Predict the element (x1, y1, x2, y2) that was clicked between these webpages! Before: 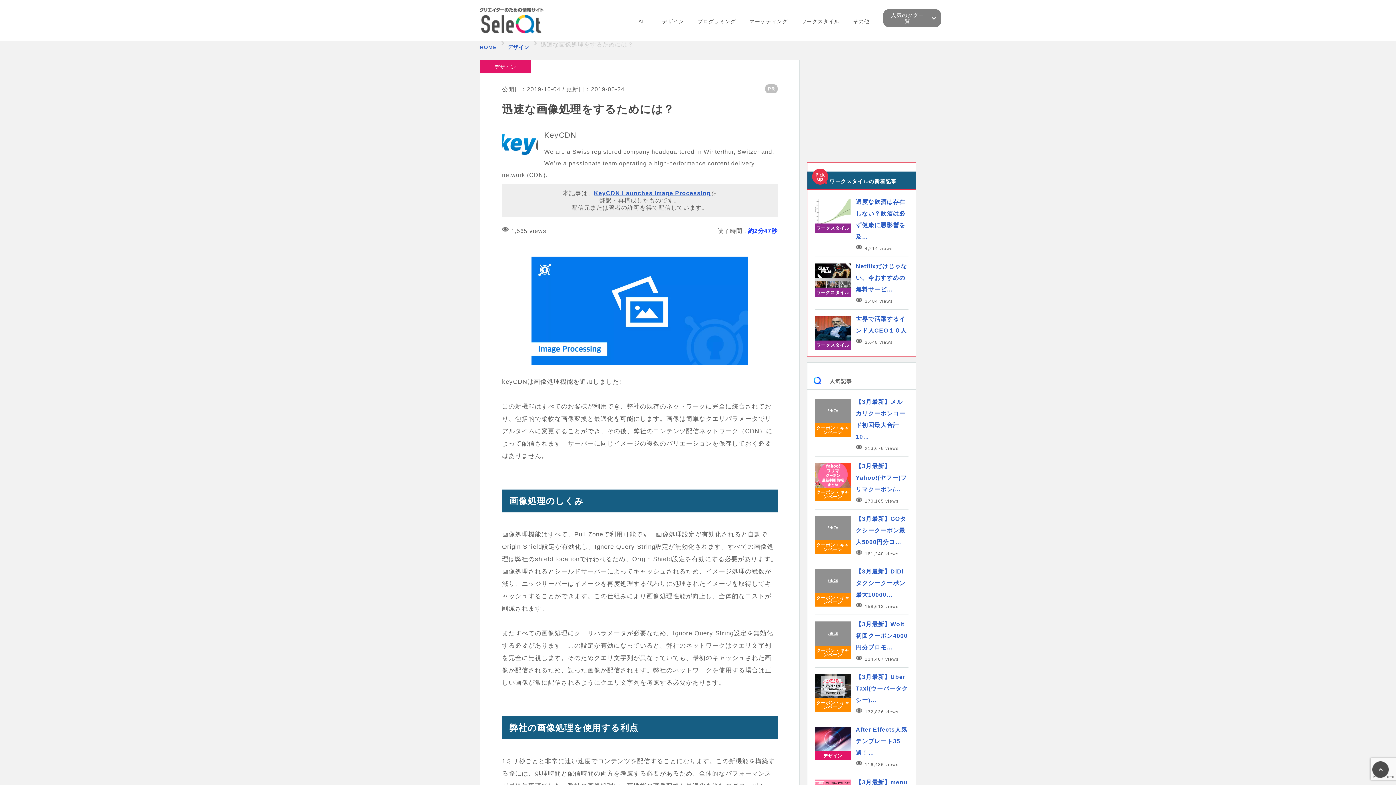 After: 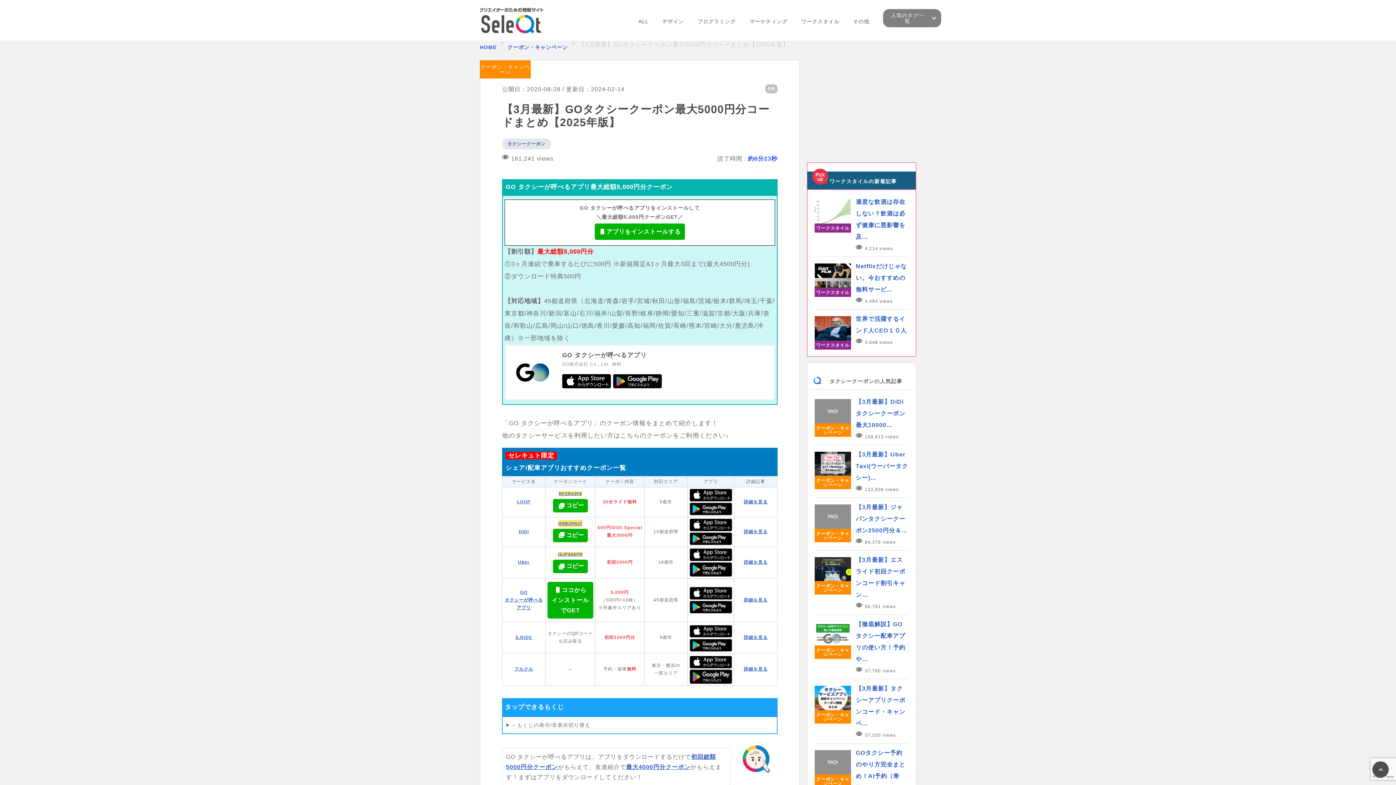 Action: bbox: (814, 513, 851, 554) label: クーポン・キャンペーン